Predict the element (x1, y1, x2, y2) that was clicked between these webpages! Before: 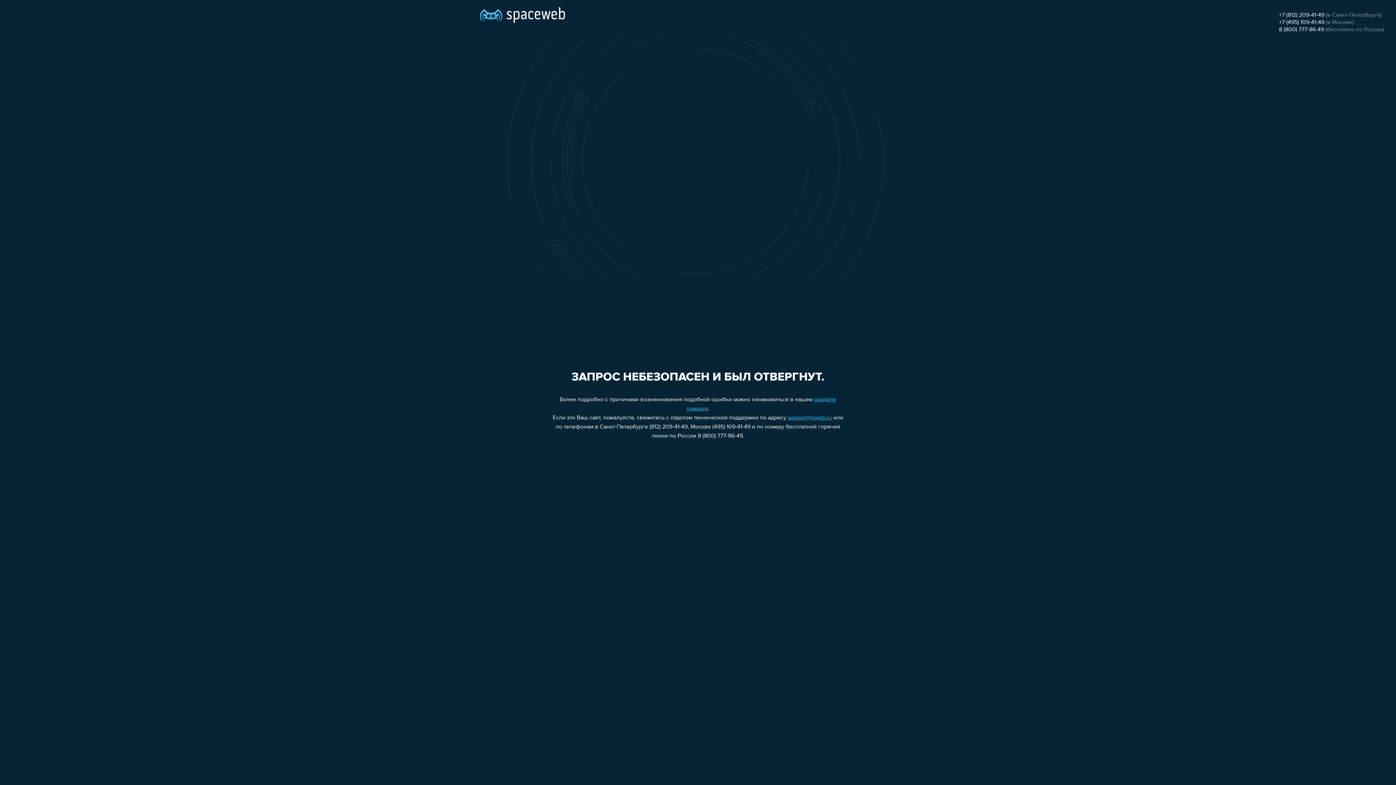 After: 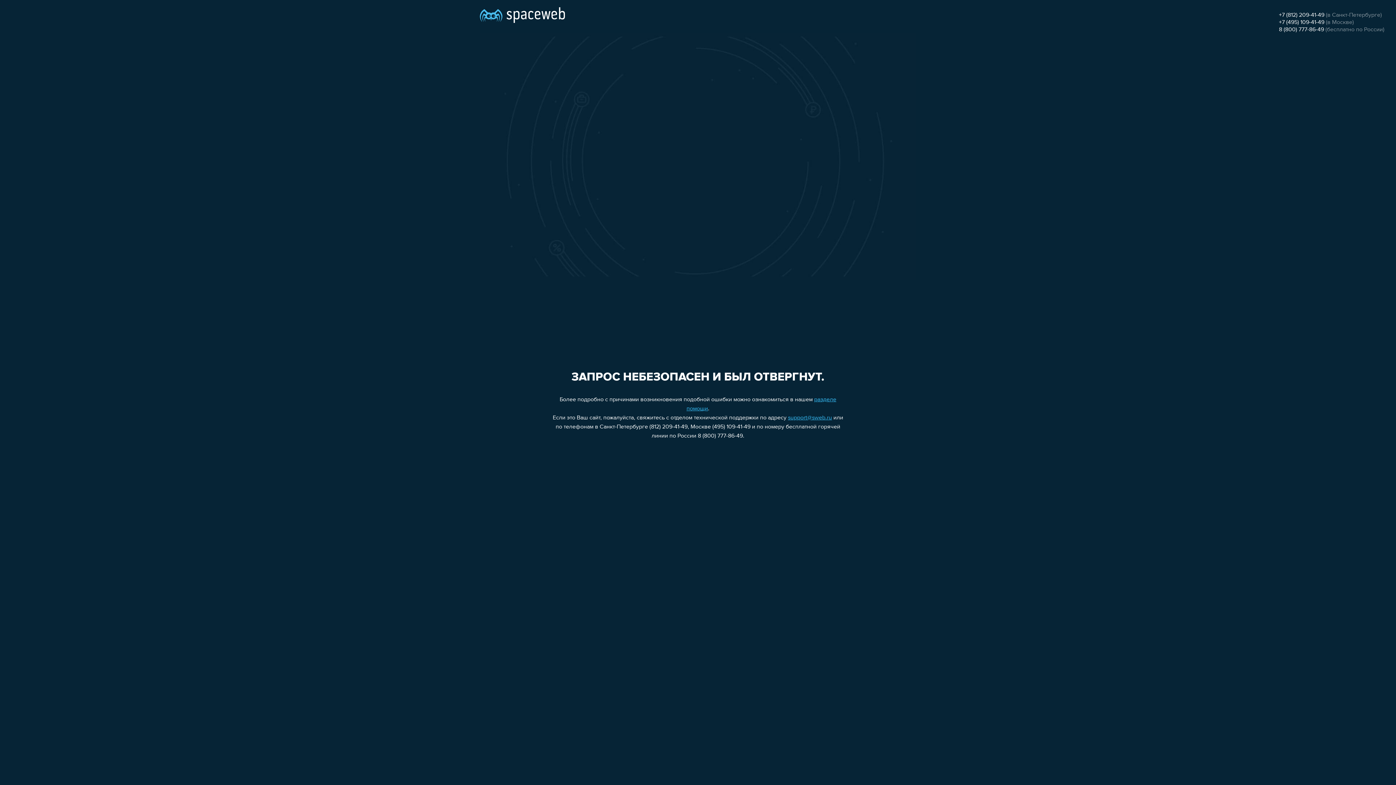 Action: bbox: (1279, 26, 1324, 32) label: 8 (800) 777-86-49